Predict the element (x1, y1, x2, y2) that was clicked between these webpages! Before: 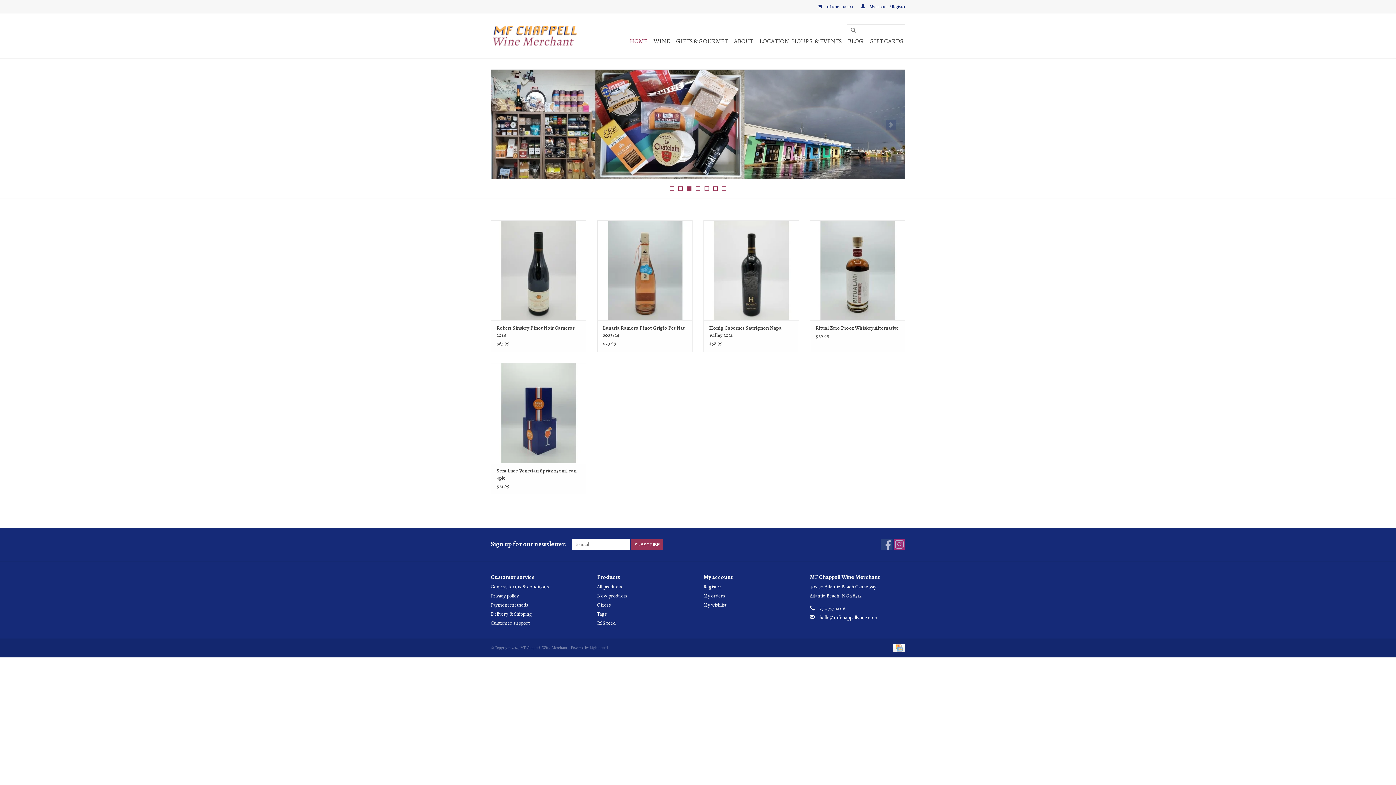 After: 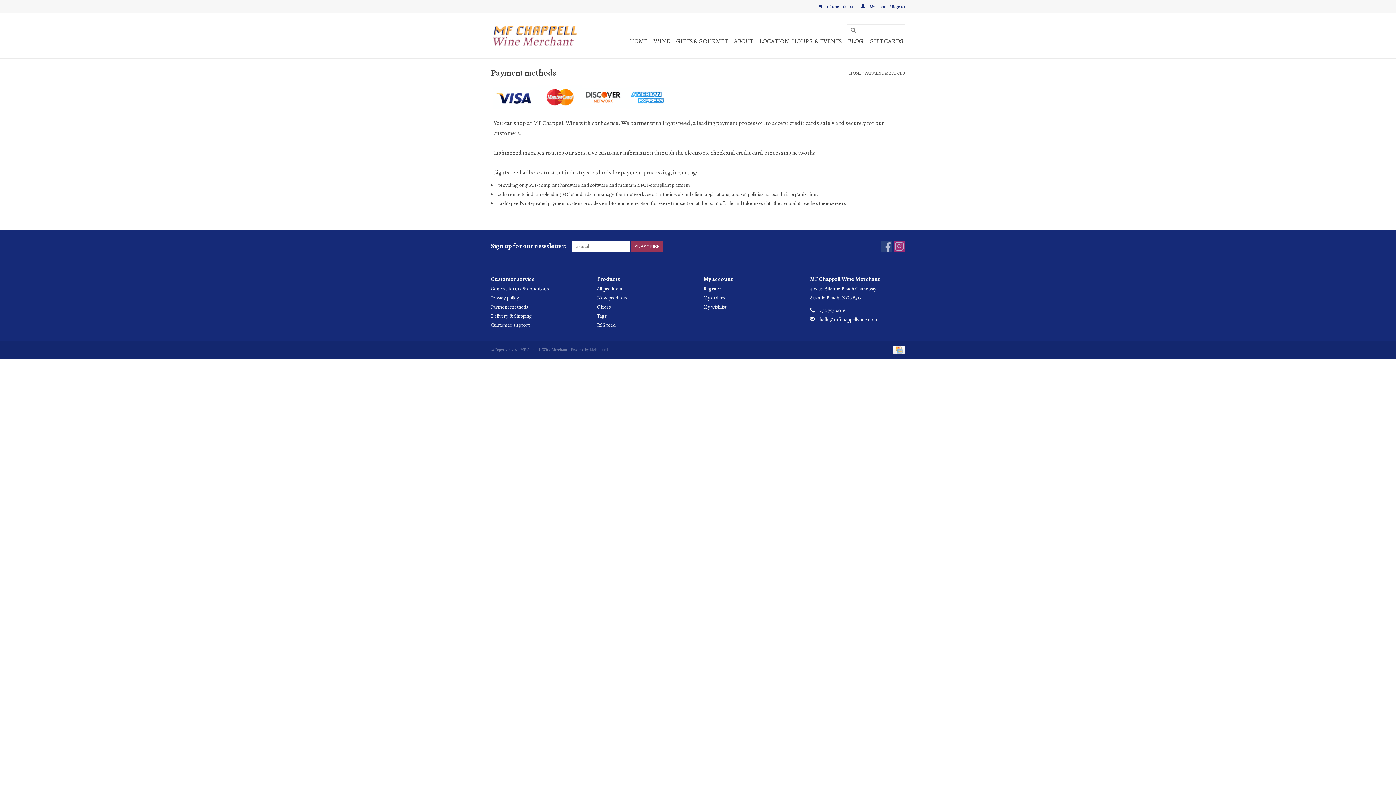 Action: bbox: (890, 645, 905, 650)